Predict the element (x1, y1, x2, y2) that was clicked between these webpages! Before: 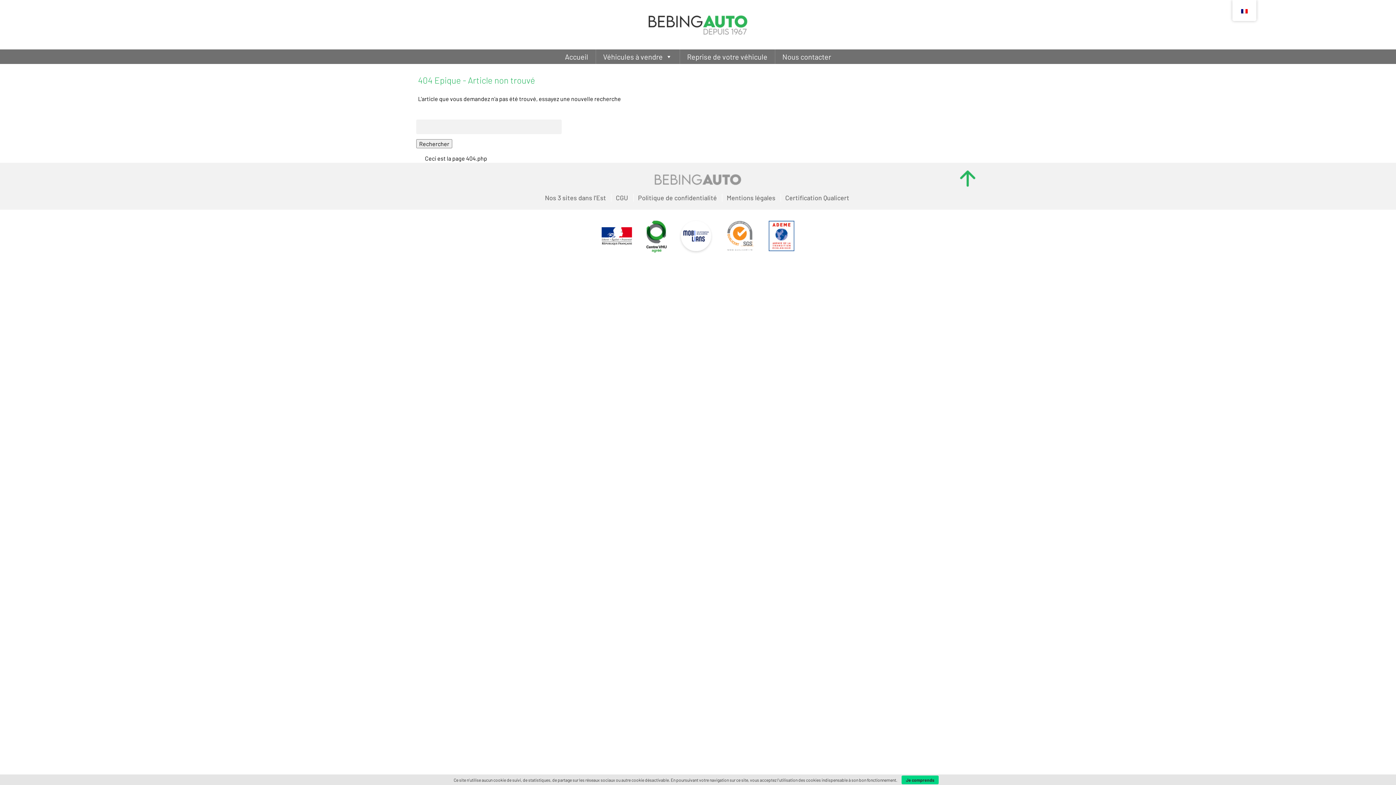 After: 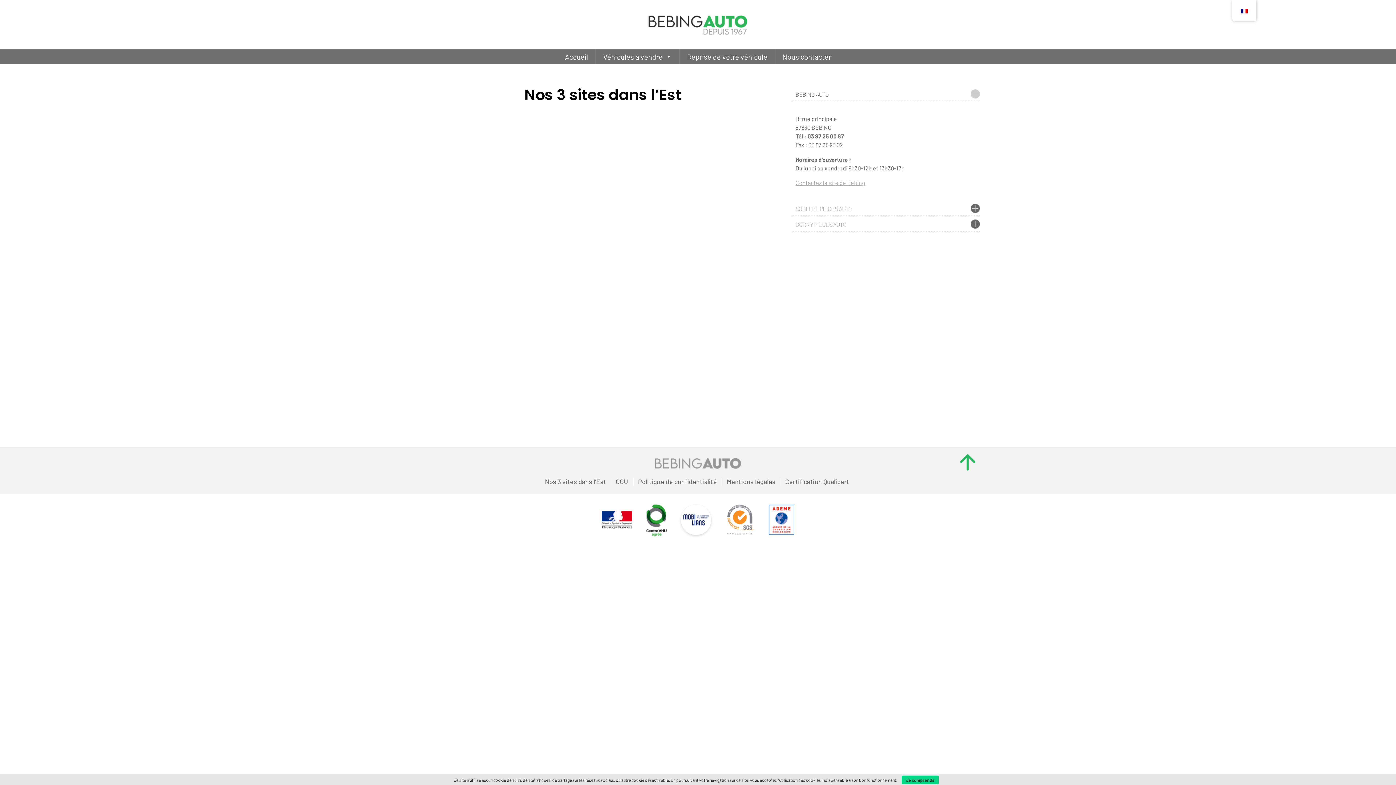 Action: label: Nos 3 sites dans l’Est bbox: (545, 193, 606, 201)